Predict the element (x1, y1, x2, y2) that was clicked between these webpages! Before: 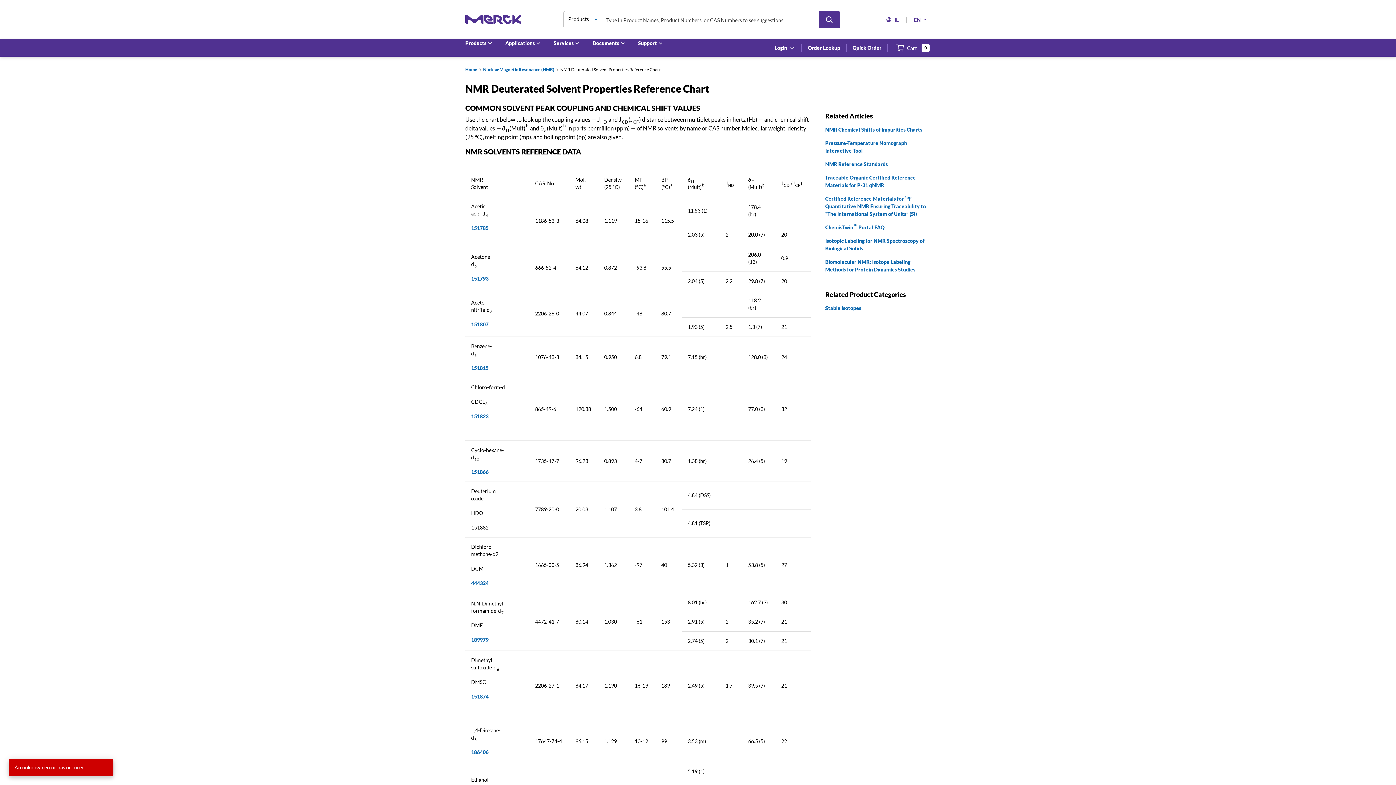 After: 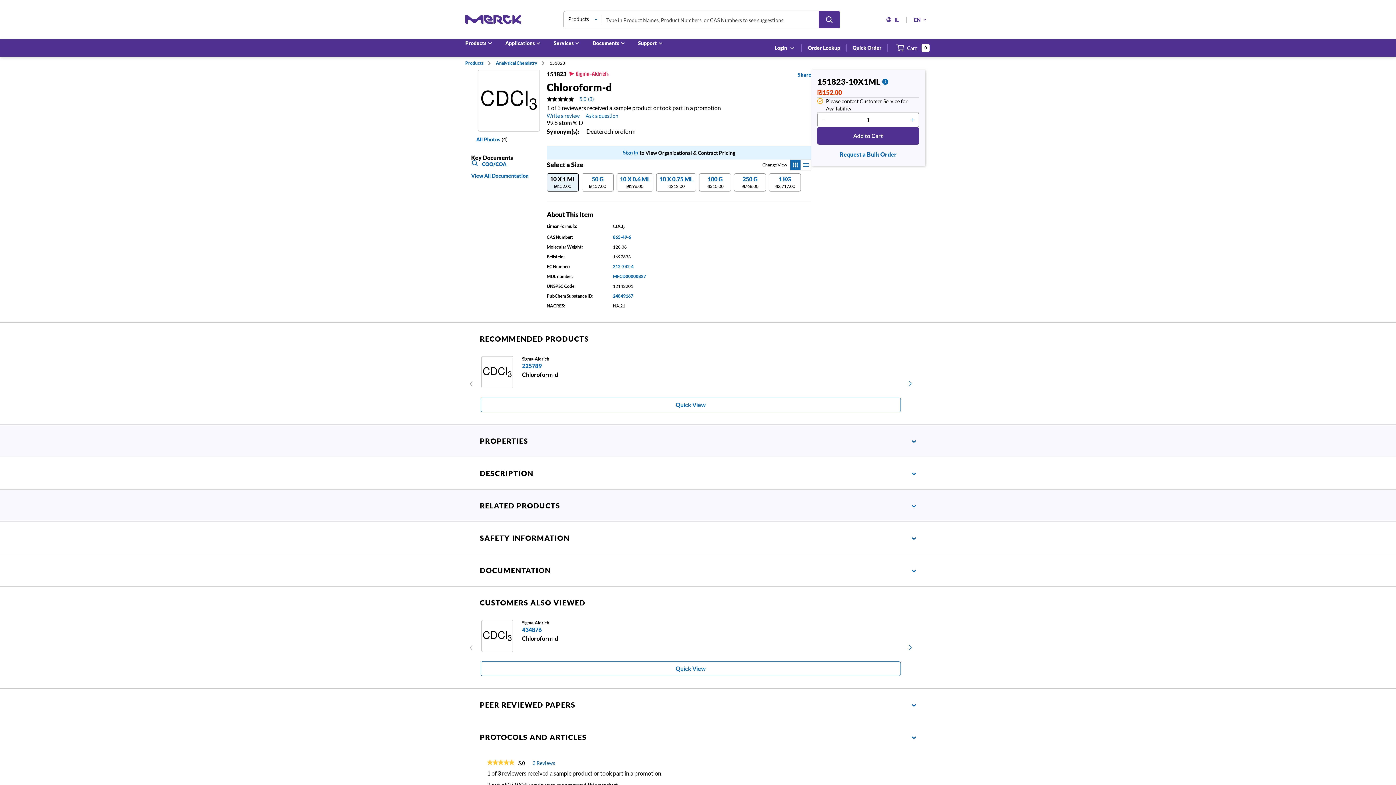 Action: label: 151823 bbox: (471, 413, 488, 419)